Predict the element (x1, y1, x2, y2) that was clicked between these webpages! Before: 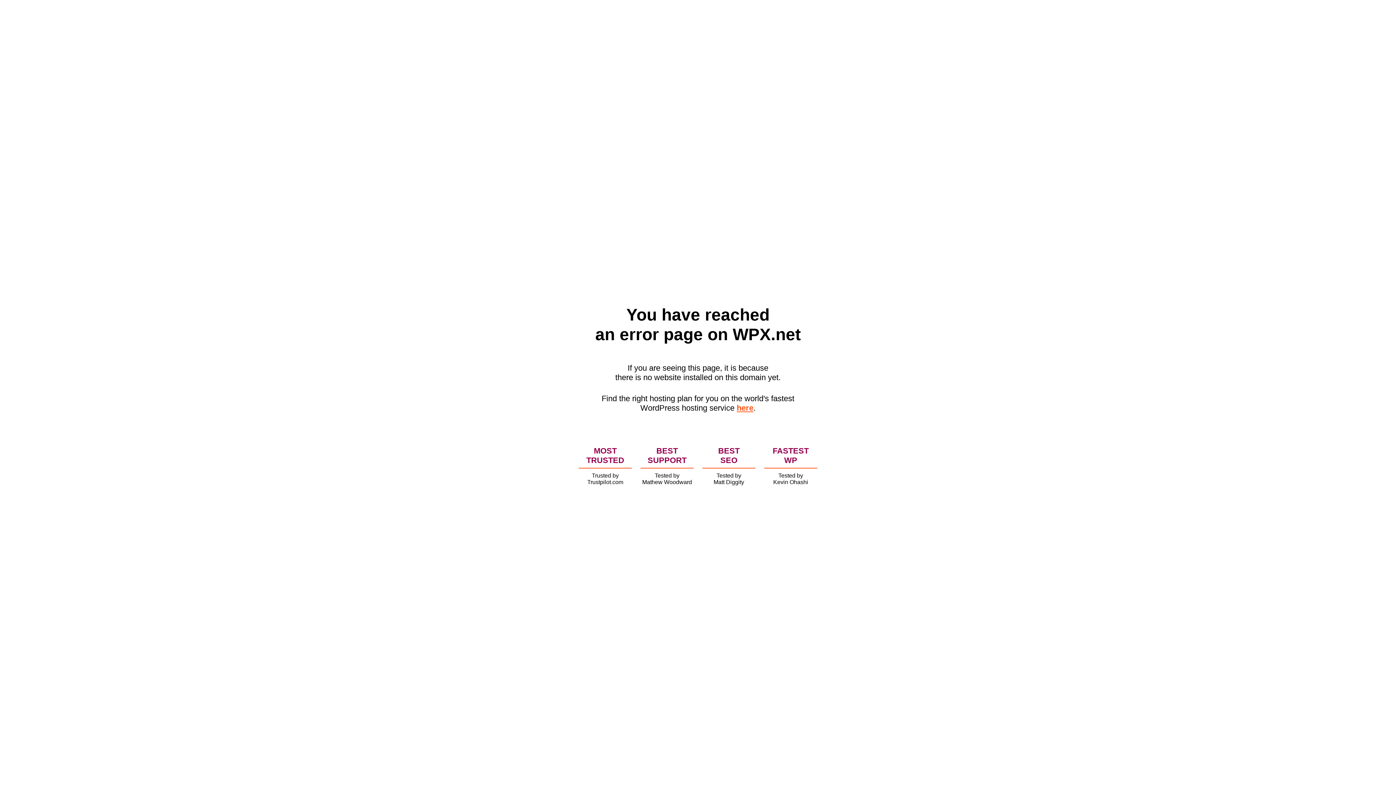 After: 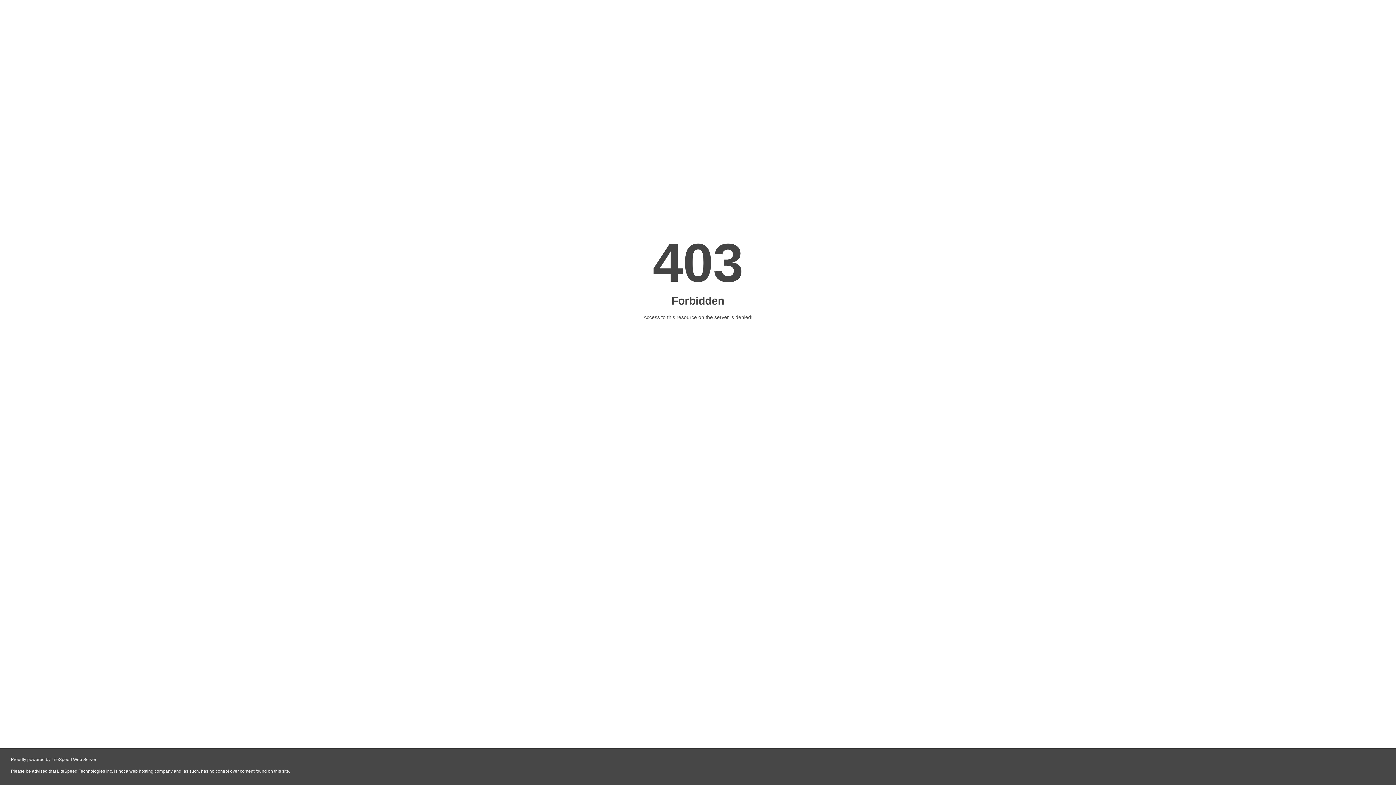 Action: bbox: (736, 403, 753, 412) label: here